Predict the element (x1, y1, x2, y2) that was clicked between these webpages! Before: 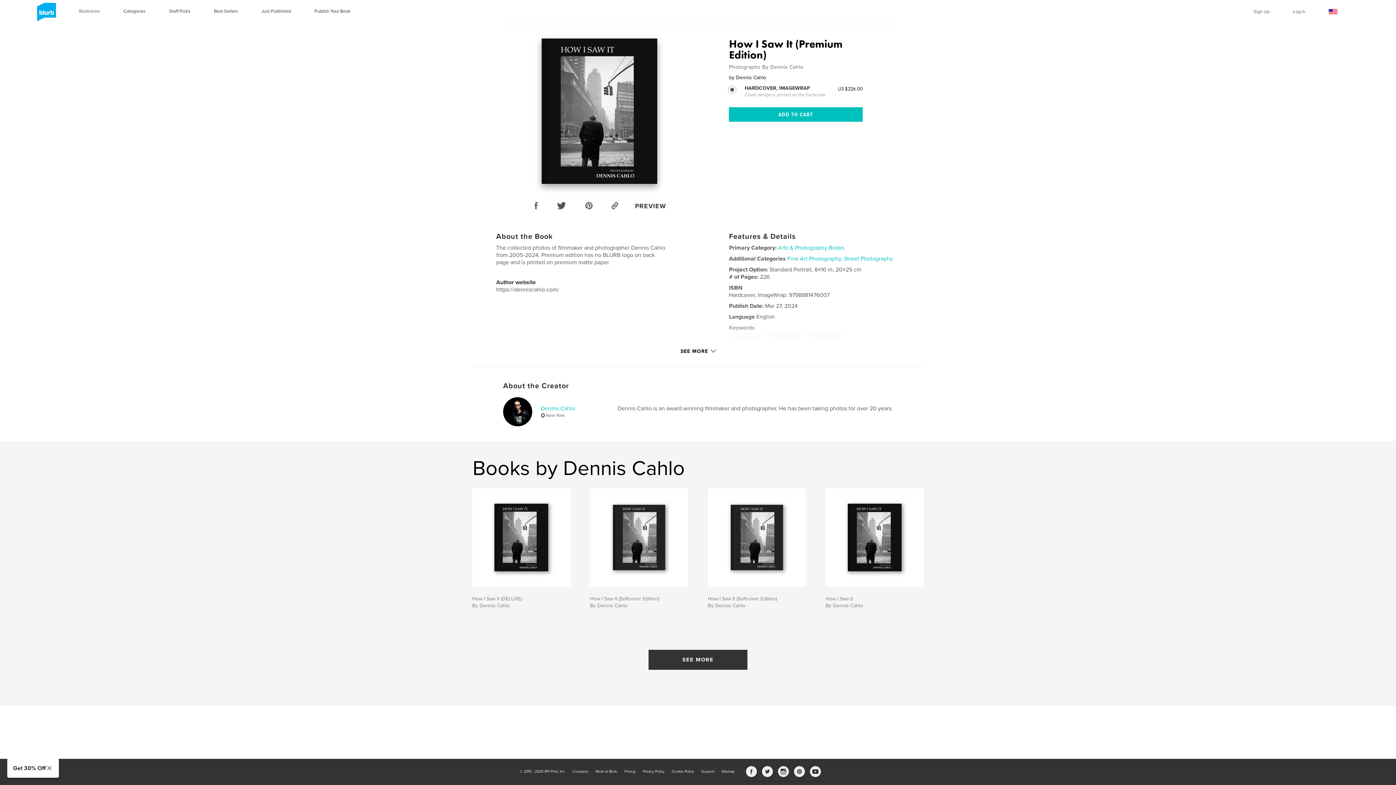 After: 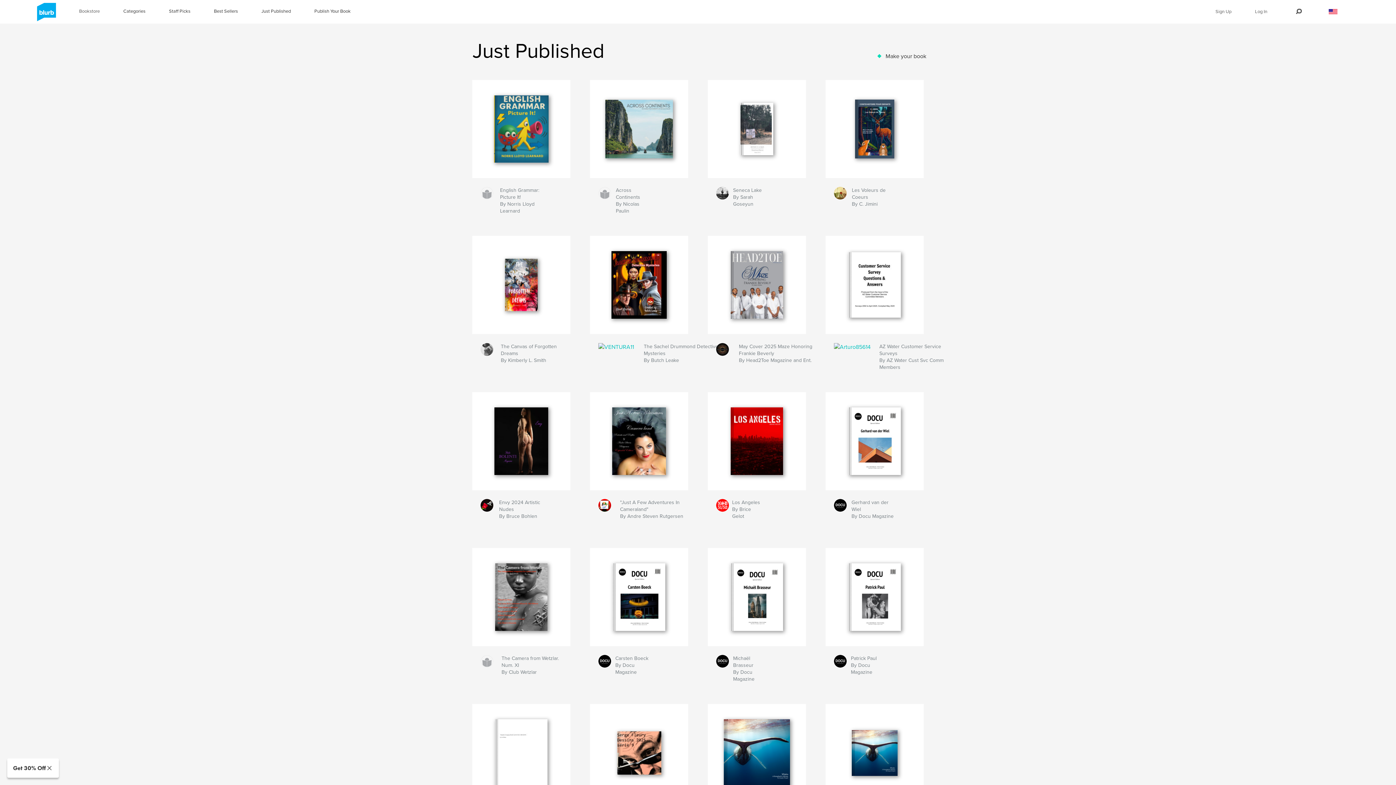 Action: label: Just Published bbox: (261, 8, 290, 15)